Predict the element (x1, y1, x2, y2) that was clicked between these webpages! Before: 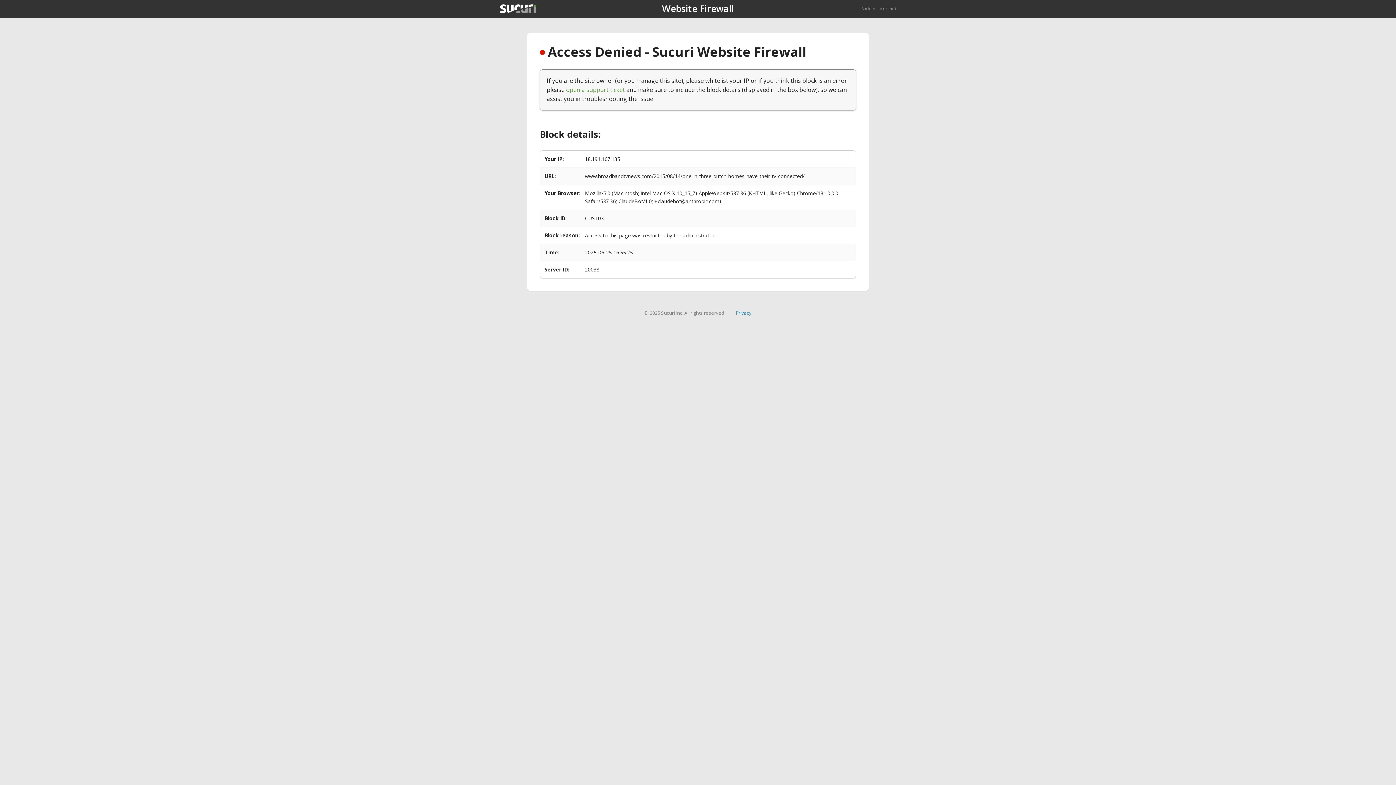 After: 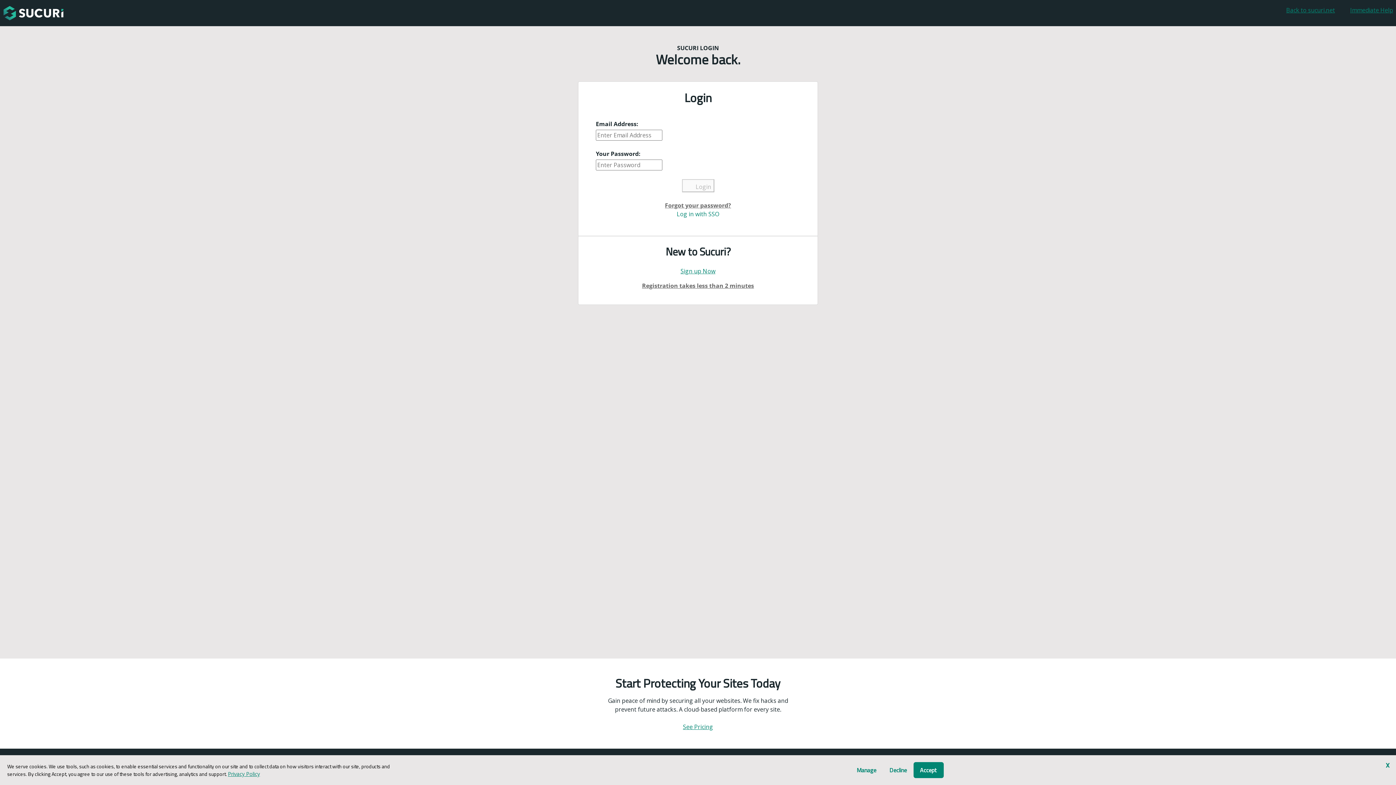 Action: bbox: (566, 85, 625, 93) label: open a support ticket